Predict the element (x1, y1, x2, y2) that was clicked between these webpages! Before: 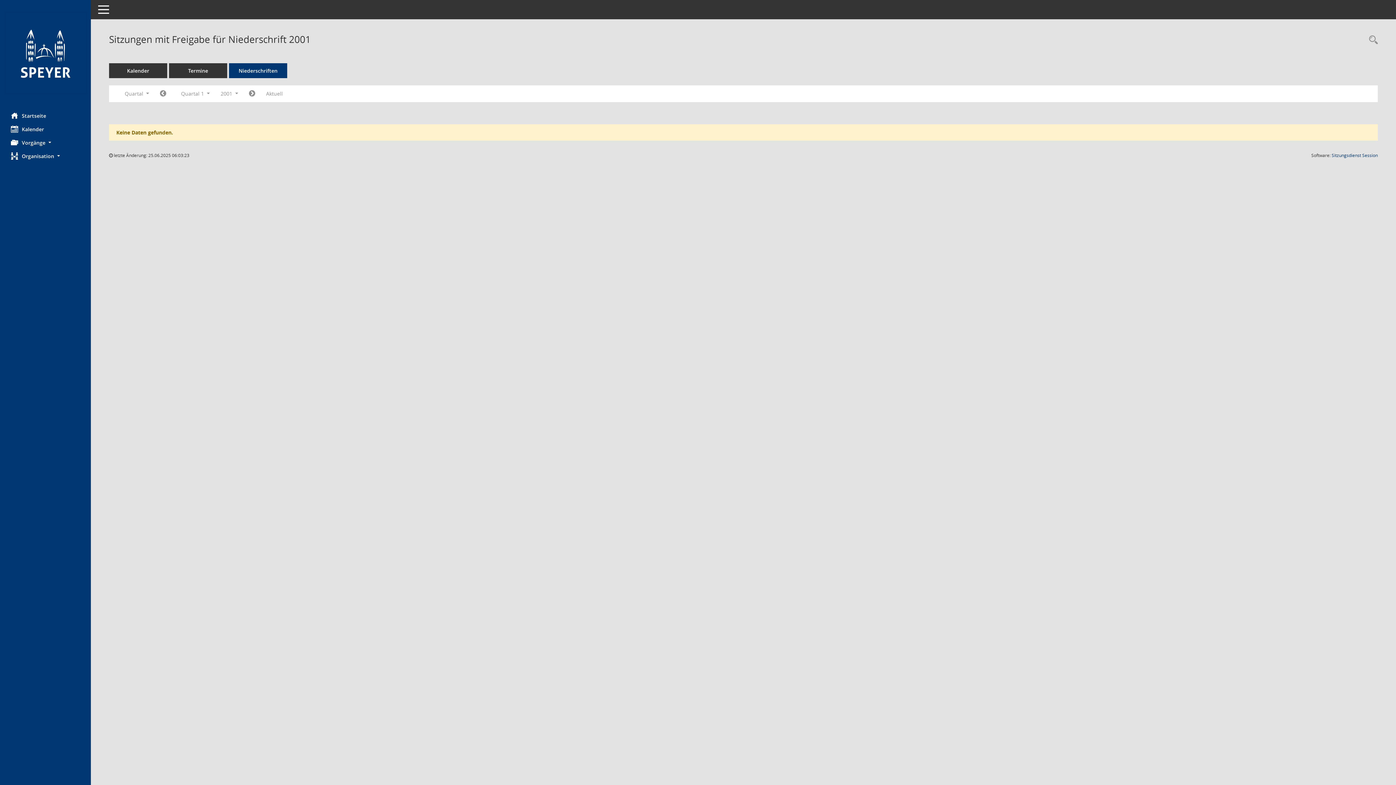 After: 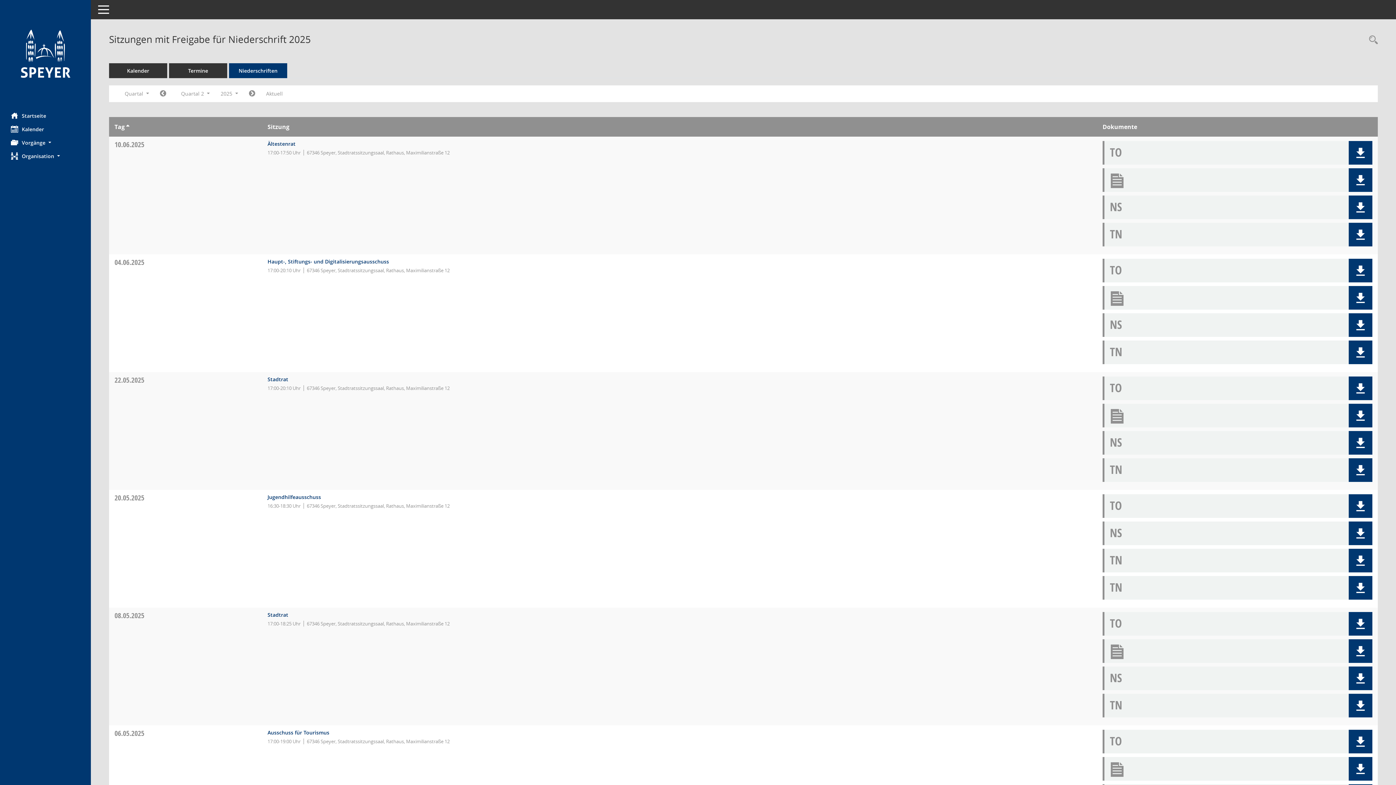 Action: label: Quartal: Aktuell bbox: (260, 87, 288, 100)